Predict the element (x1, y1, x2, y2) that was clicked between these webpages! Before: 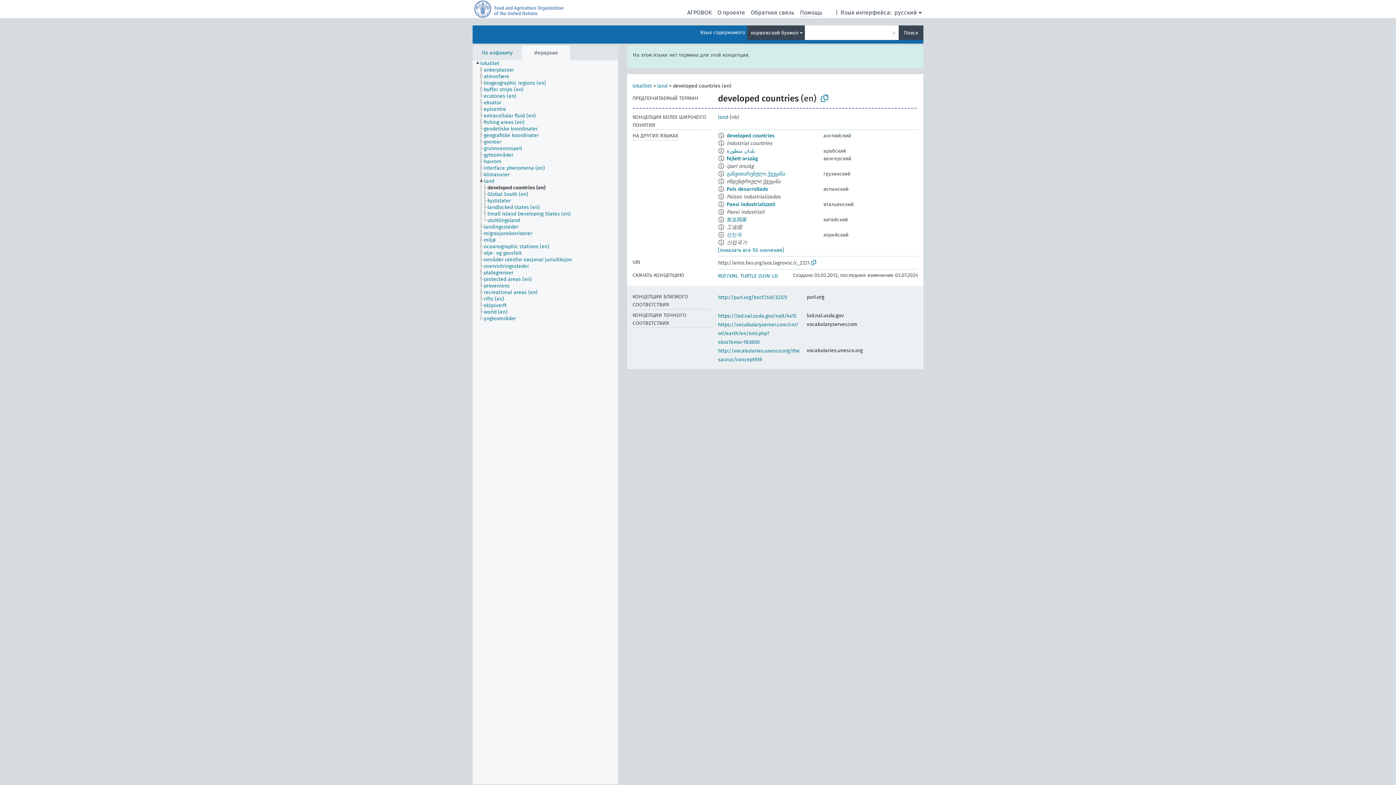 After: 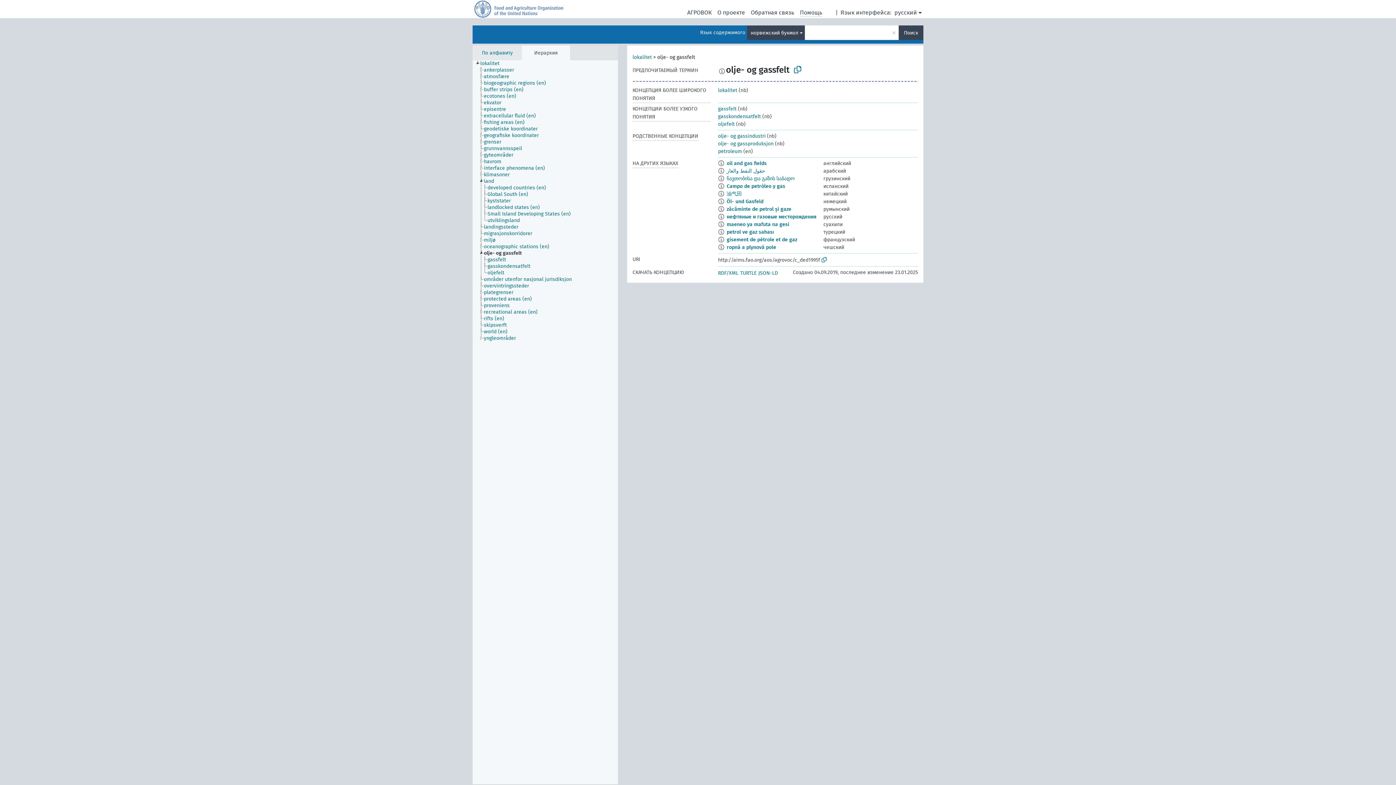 Action: label: olje- og gassfelt bbox: (483, 250, 528, 256)